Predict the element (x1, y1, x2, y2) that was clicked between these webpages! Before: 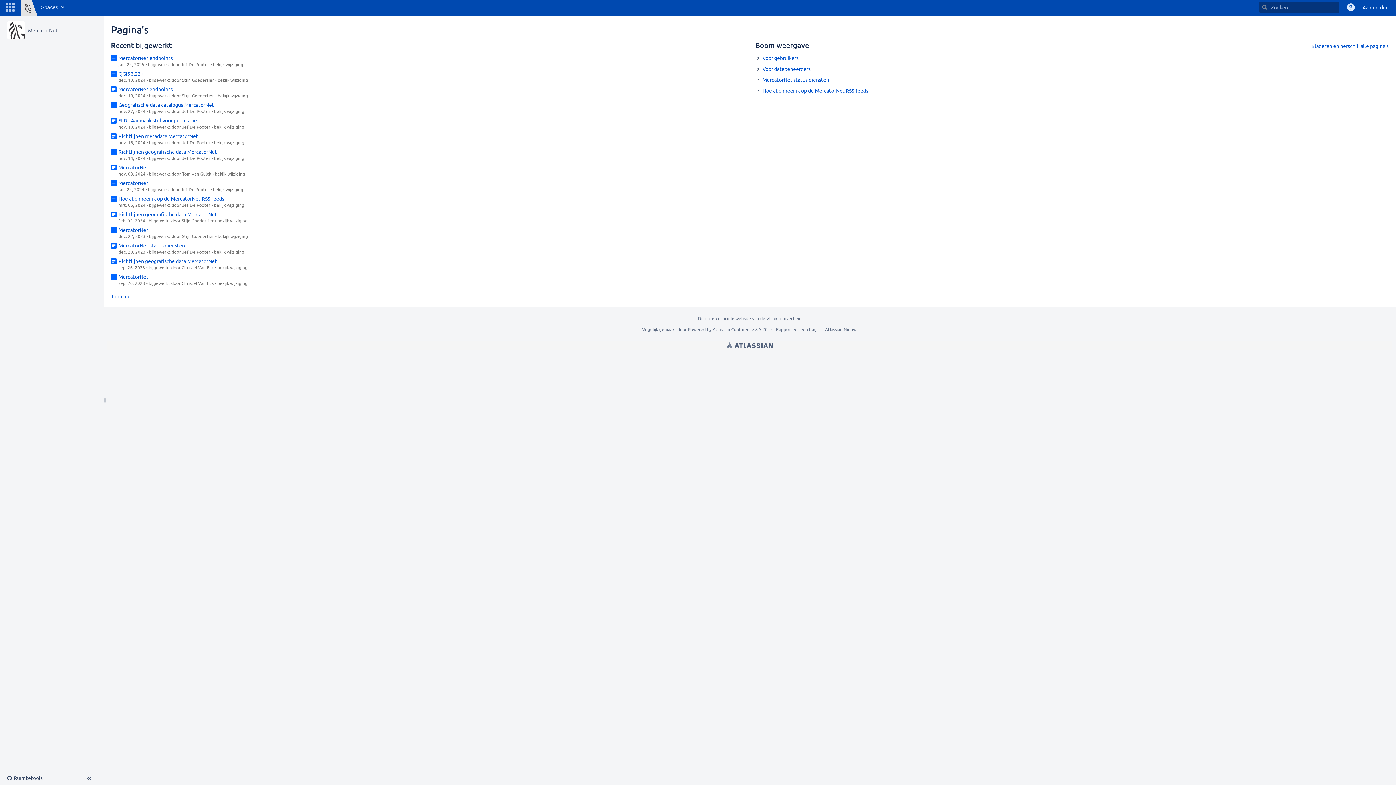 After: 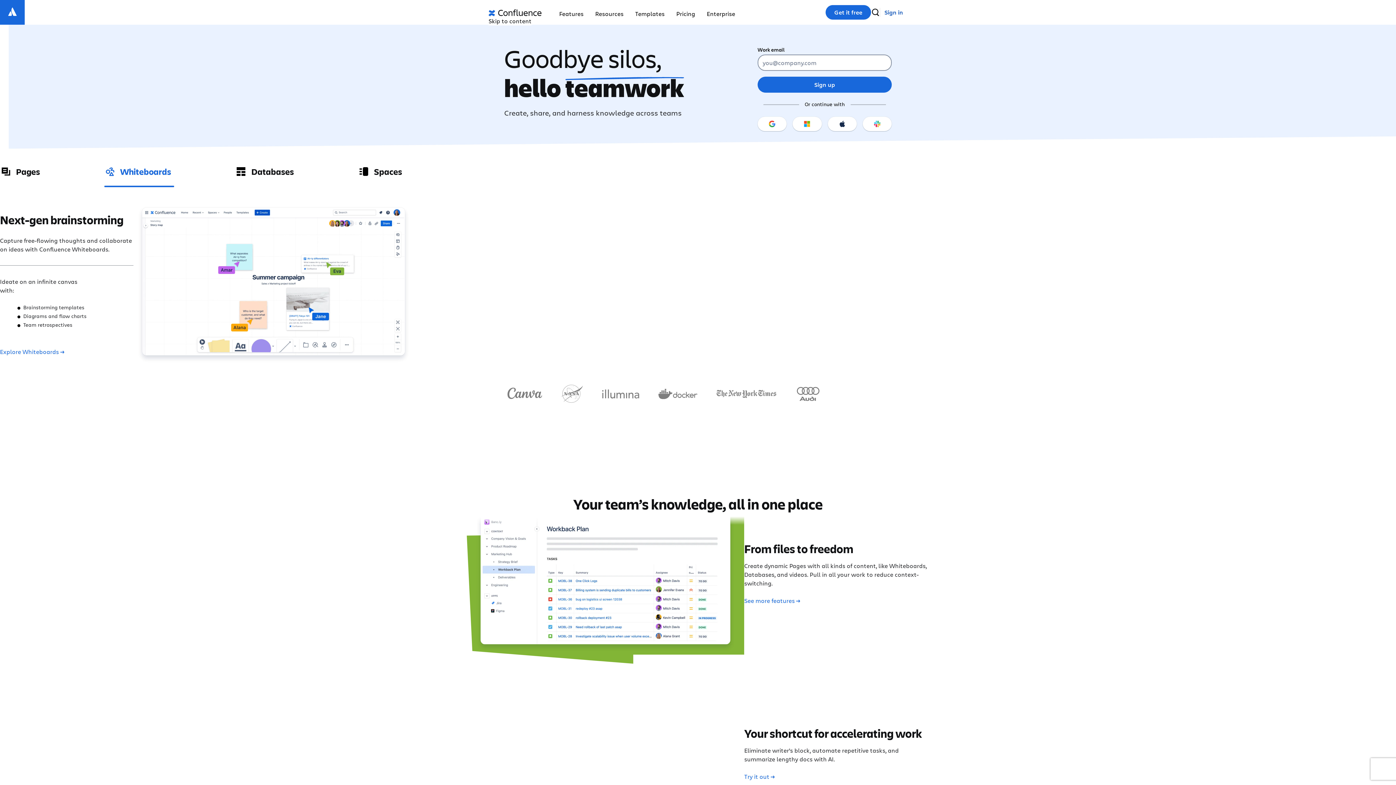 Action: label: Atlassian Confluence bbox: (712, 326, 754, 332)